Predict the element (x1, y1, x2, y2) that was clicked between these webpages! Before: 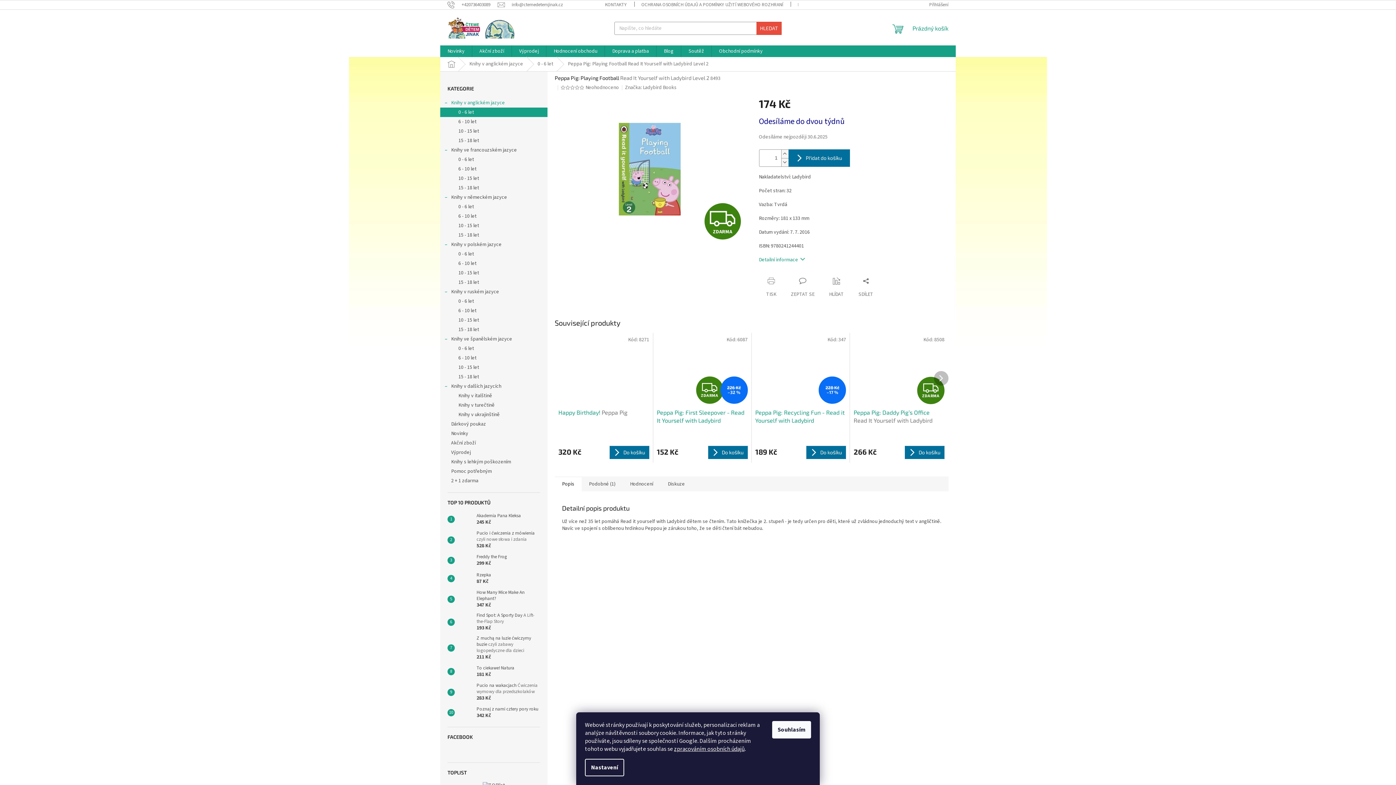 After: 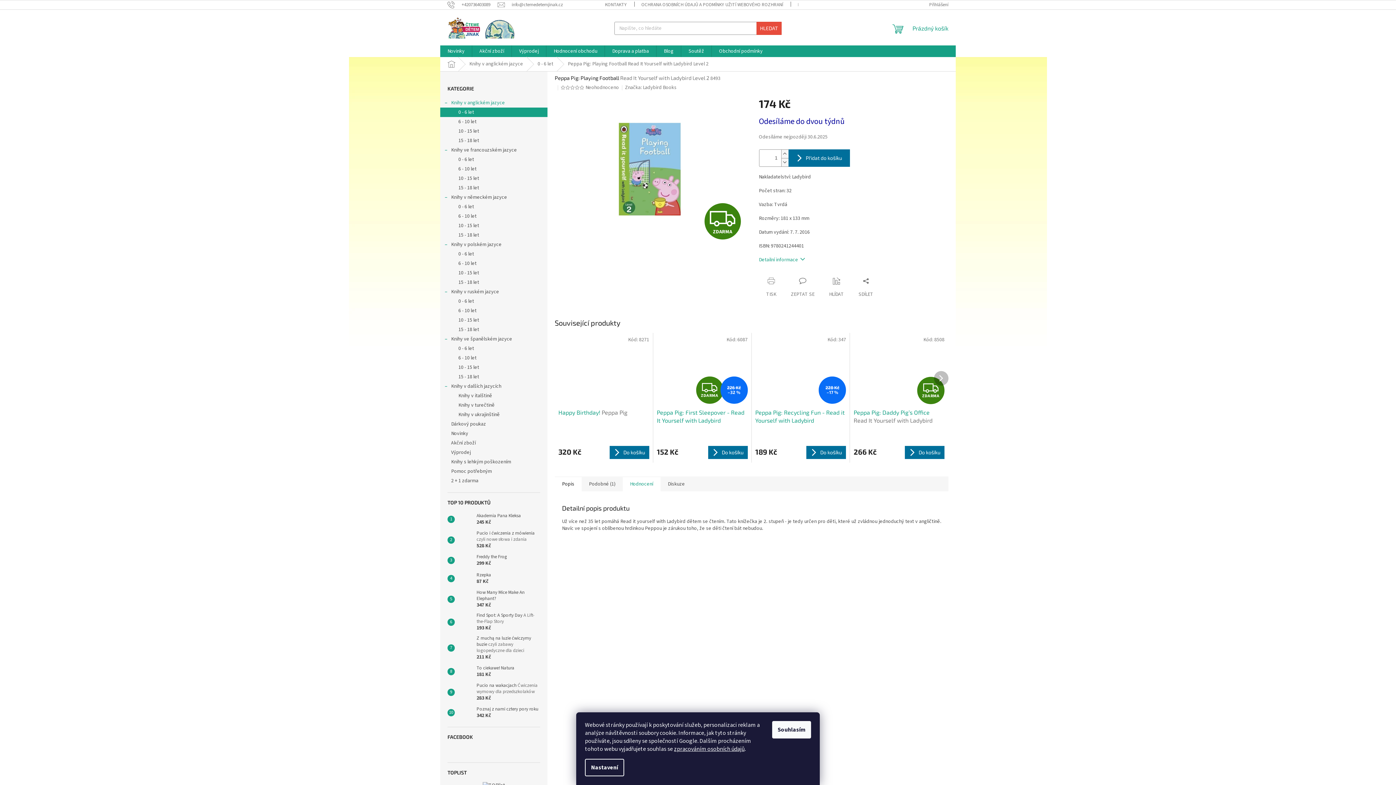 Action: label: Hodnocení bbox: (622, 476, 660, 491)